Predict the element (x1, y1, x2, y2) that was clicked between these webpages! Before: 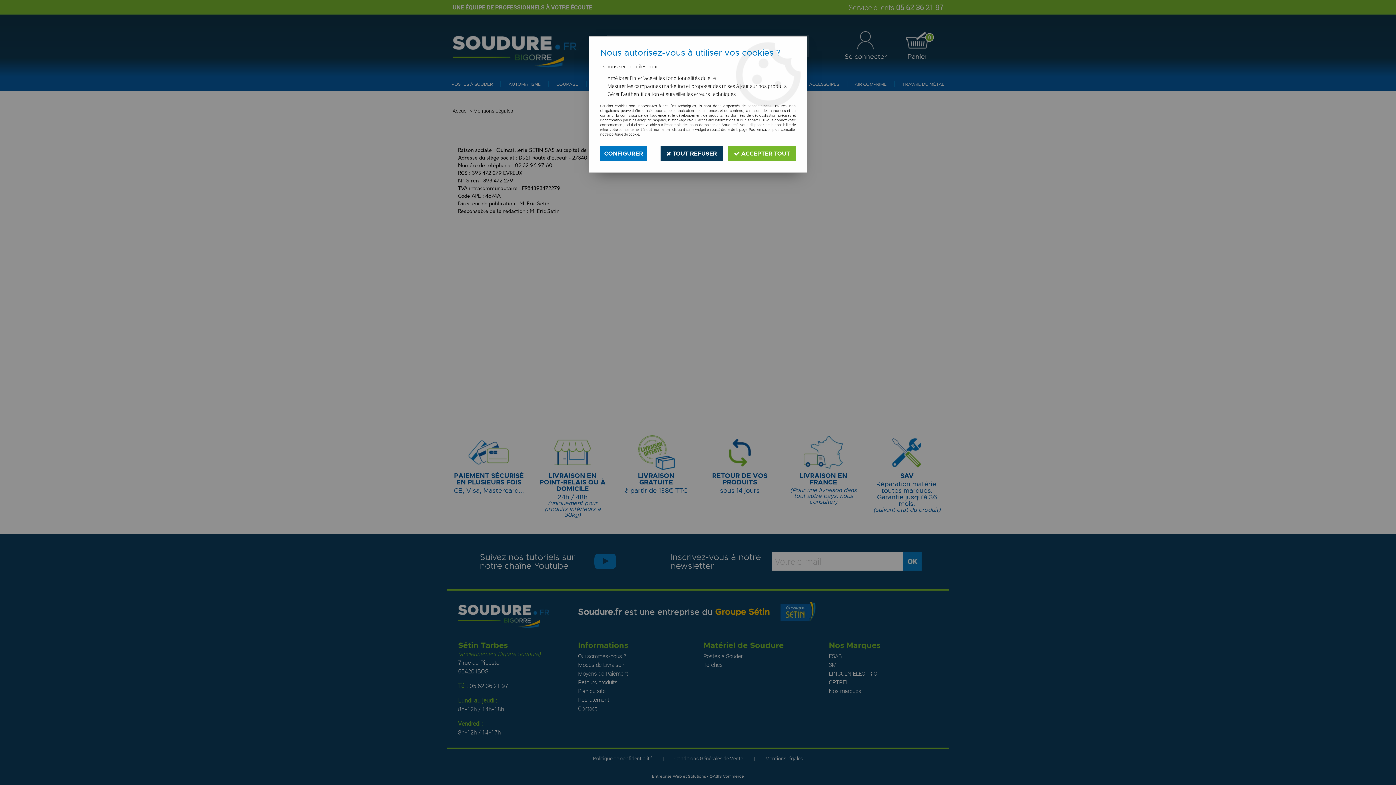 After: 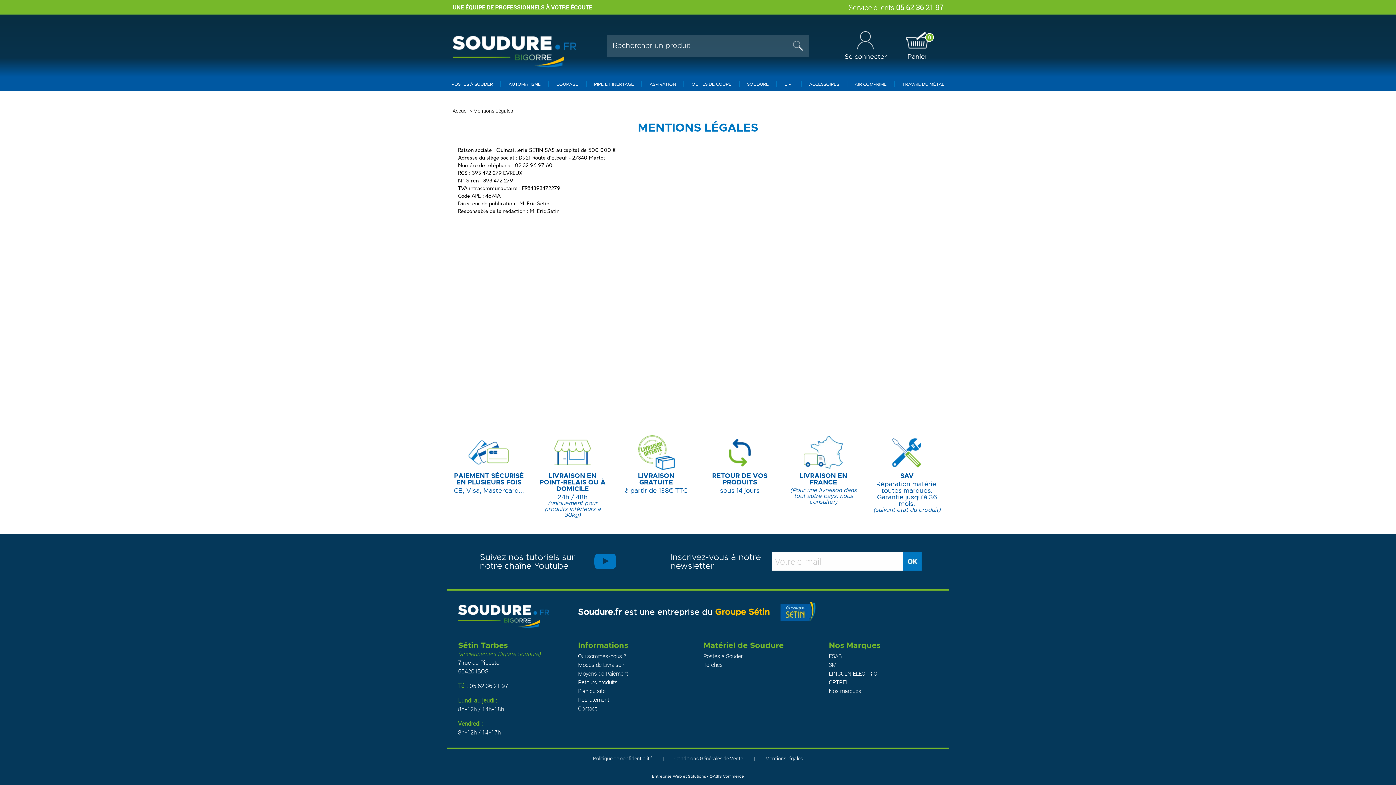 Action: label:  TOUT REFUSER bbox: (660, 146, 722, 161)